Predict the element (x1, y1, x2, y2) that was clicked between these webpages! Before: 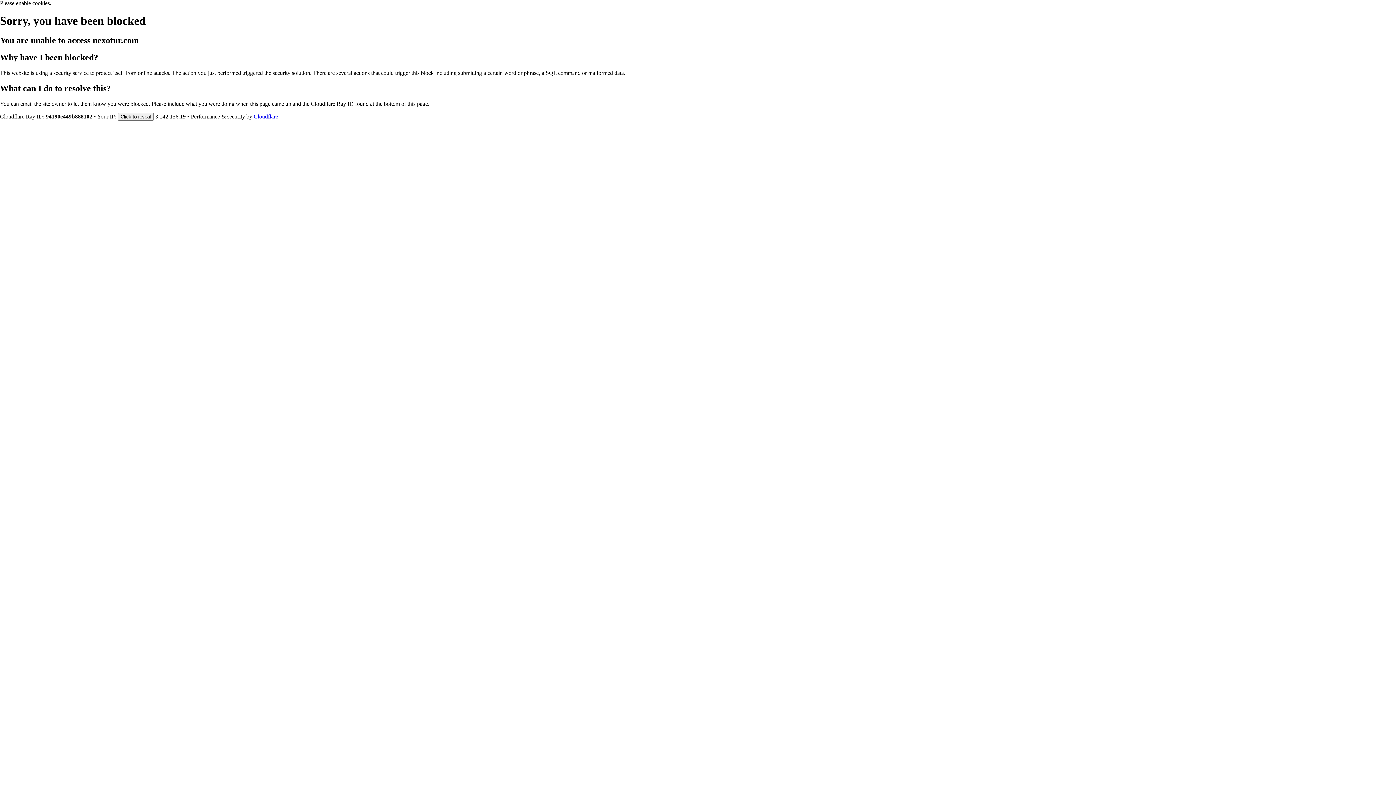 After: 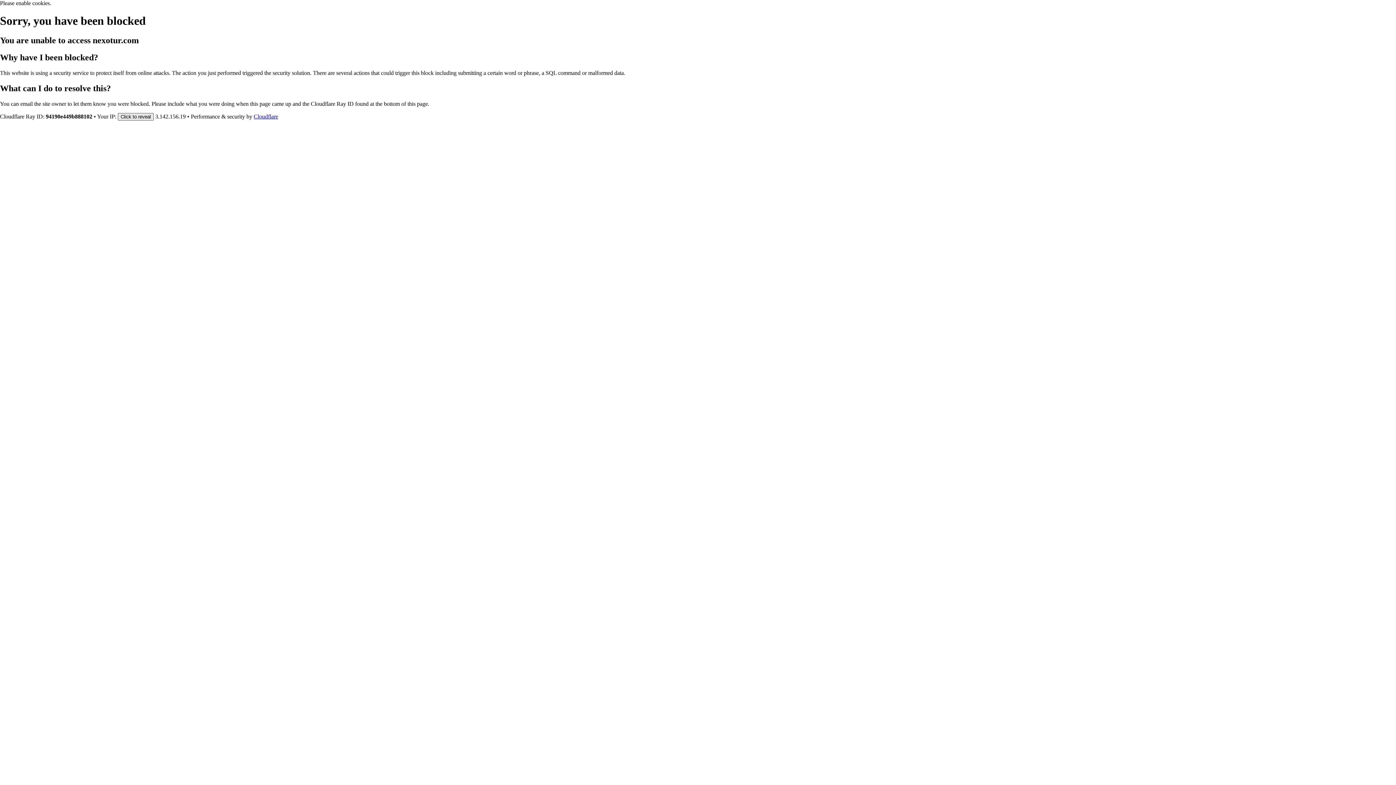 Action: bbox: (117, 112, 153, 120) label: Click to reveal